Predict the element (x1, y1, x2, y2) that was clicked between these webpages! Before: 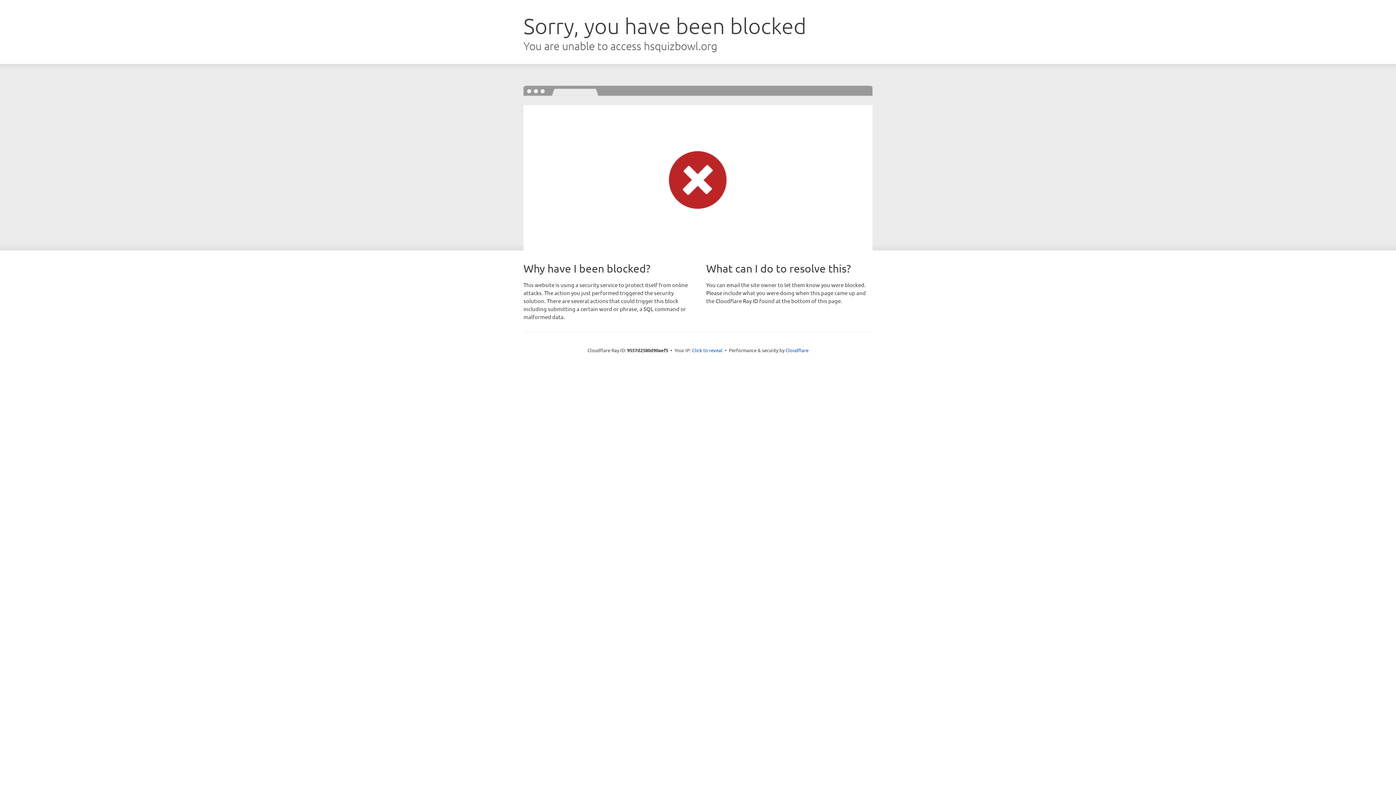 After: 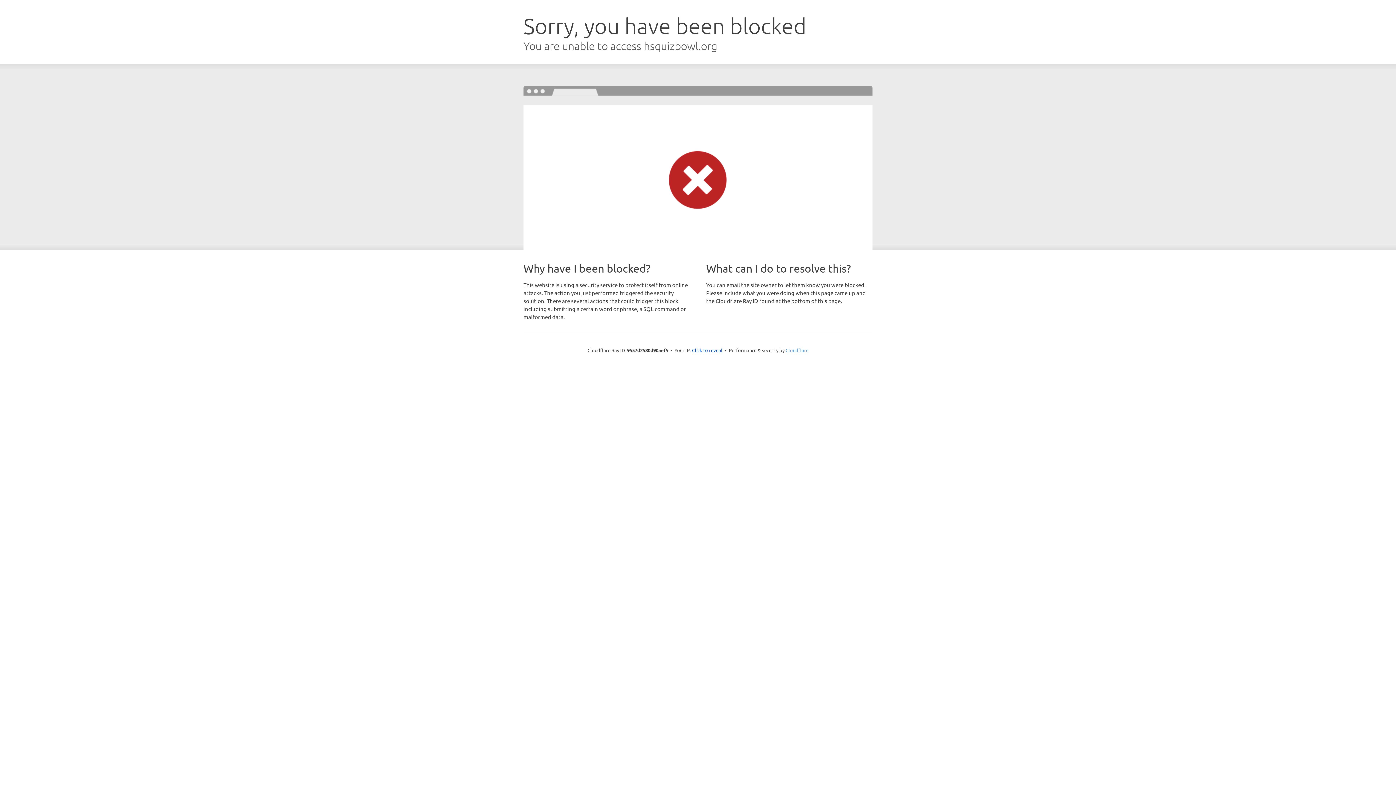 Action: bbox: (785, 347, 808, 353) label: Cloudflare